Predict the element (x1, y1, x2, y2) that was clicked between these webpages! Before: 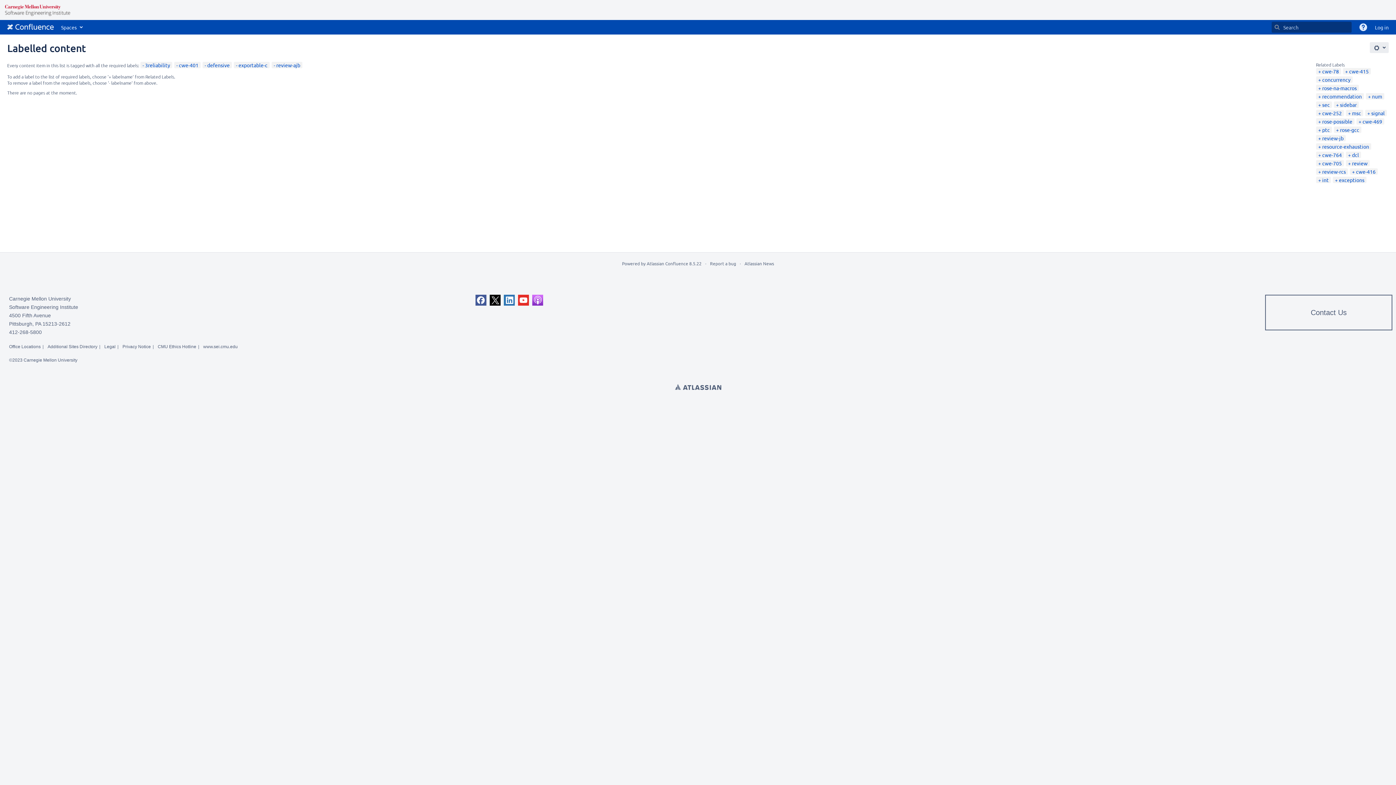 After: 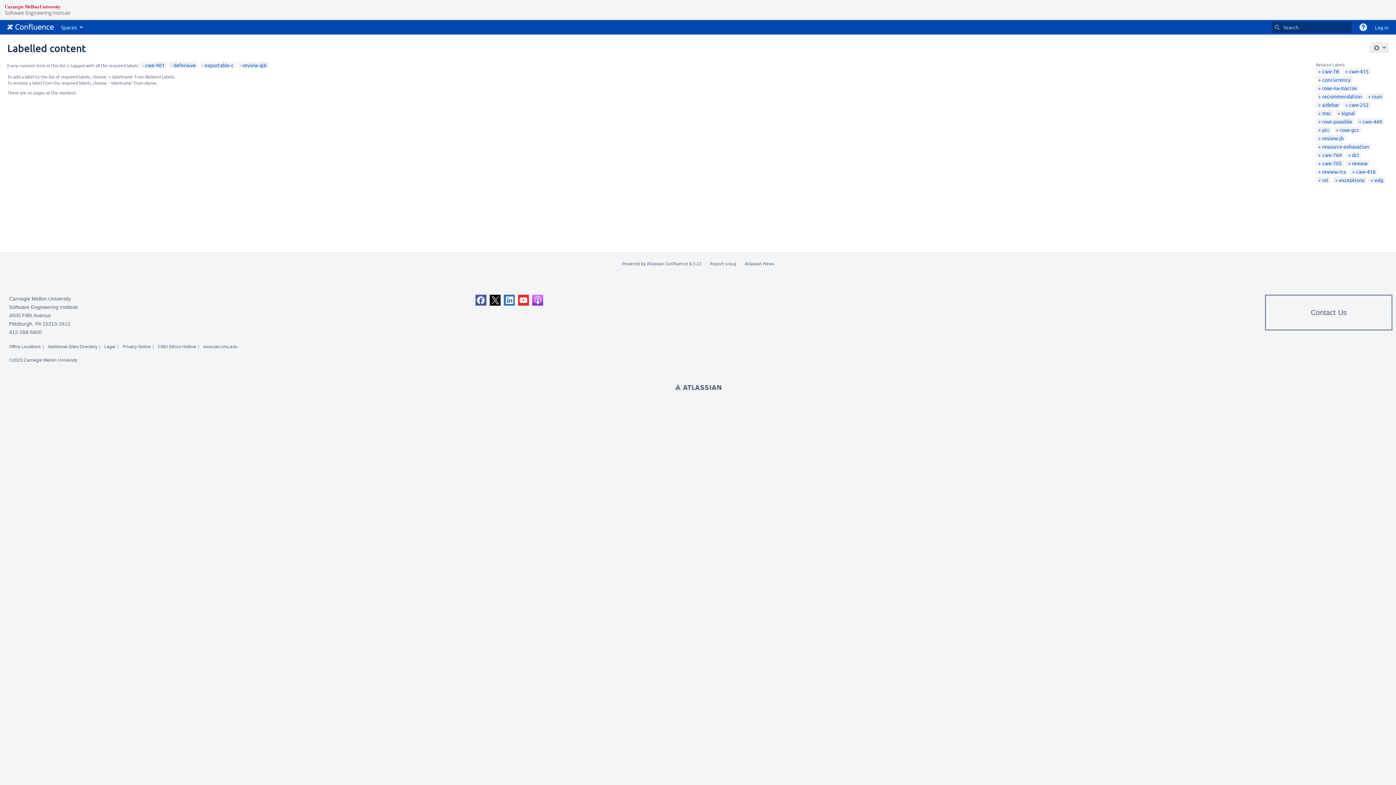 Action: label: 3reliability bbox: (142, 61, 170, 68)